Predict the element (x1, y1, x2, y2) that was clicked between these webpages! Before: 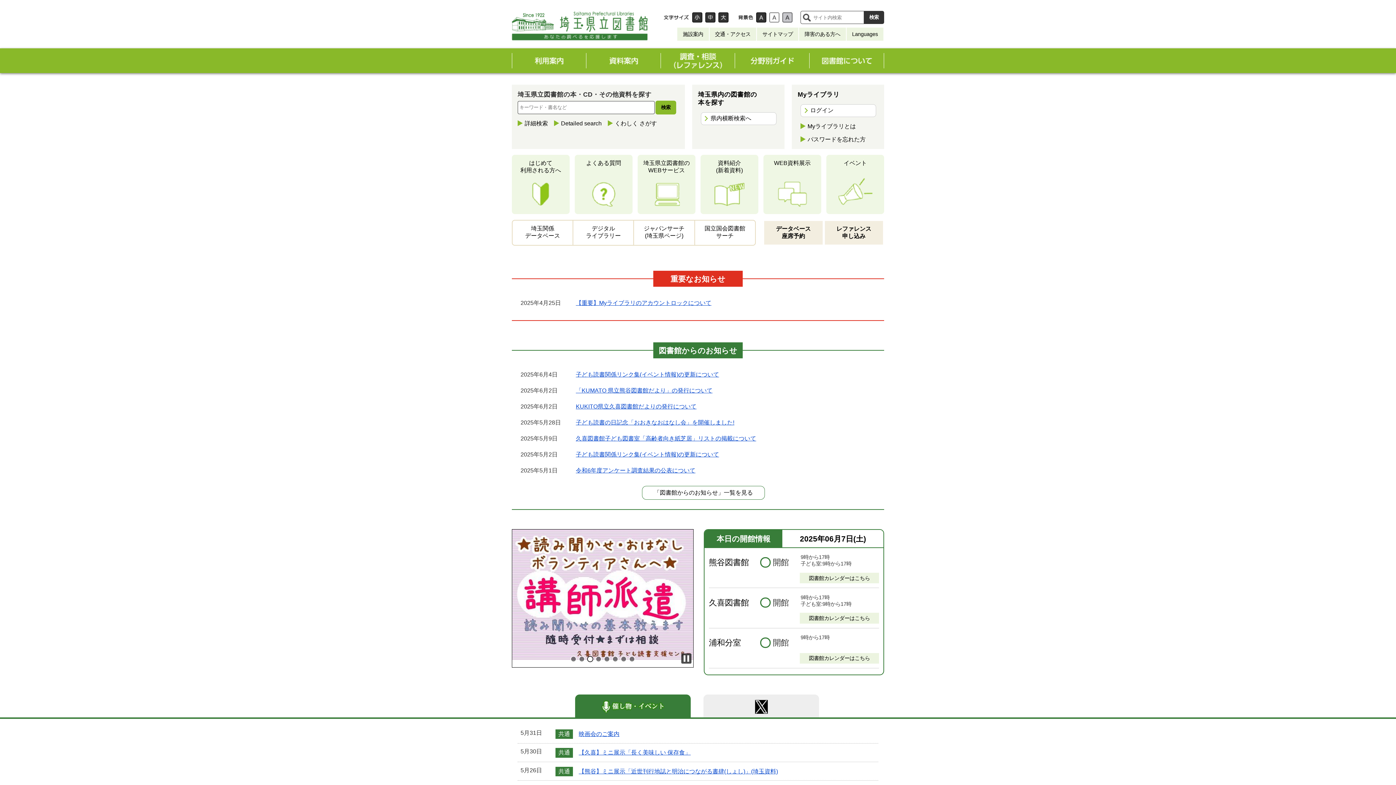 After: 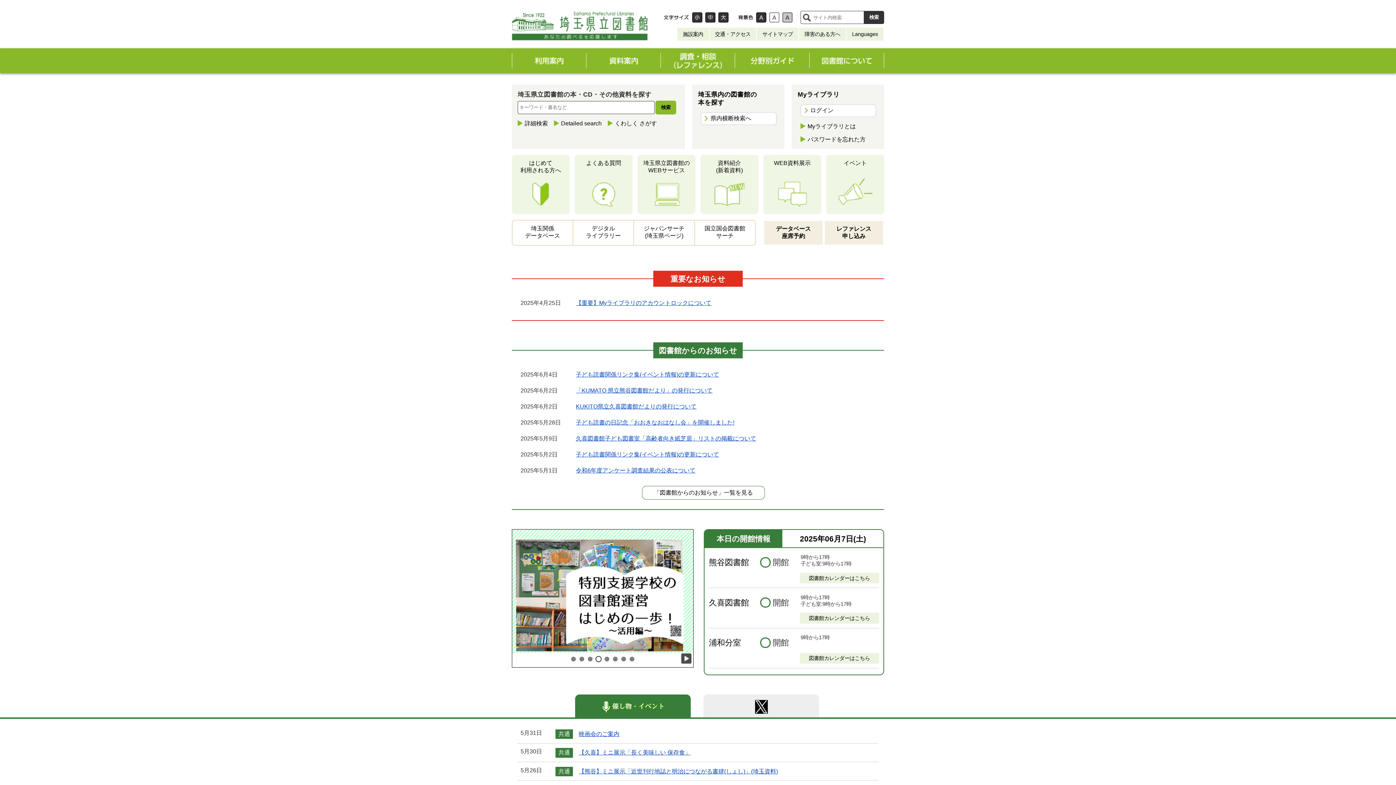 Action: label: Stop bbox: (681, 653, 691, 664)